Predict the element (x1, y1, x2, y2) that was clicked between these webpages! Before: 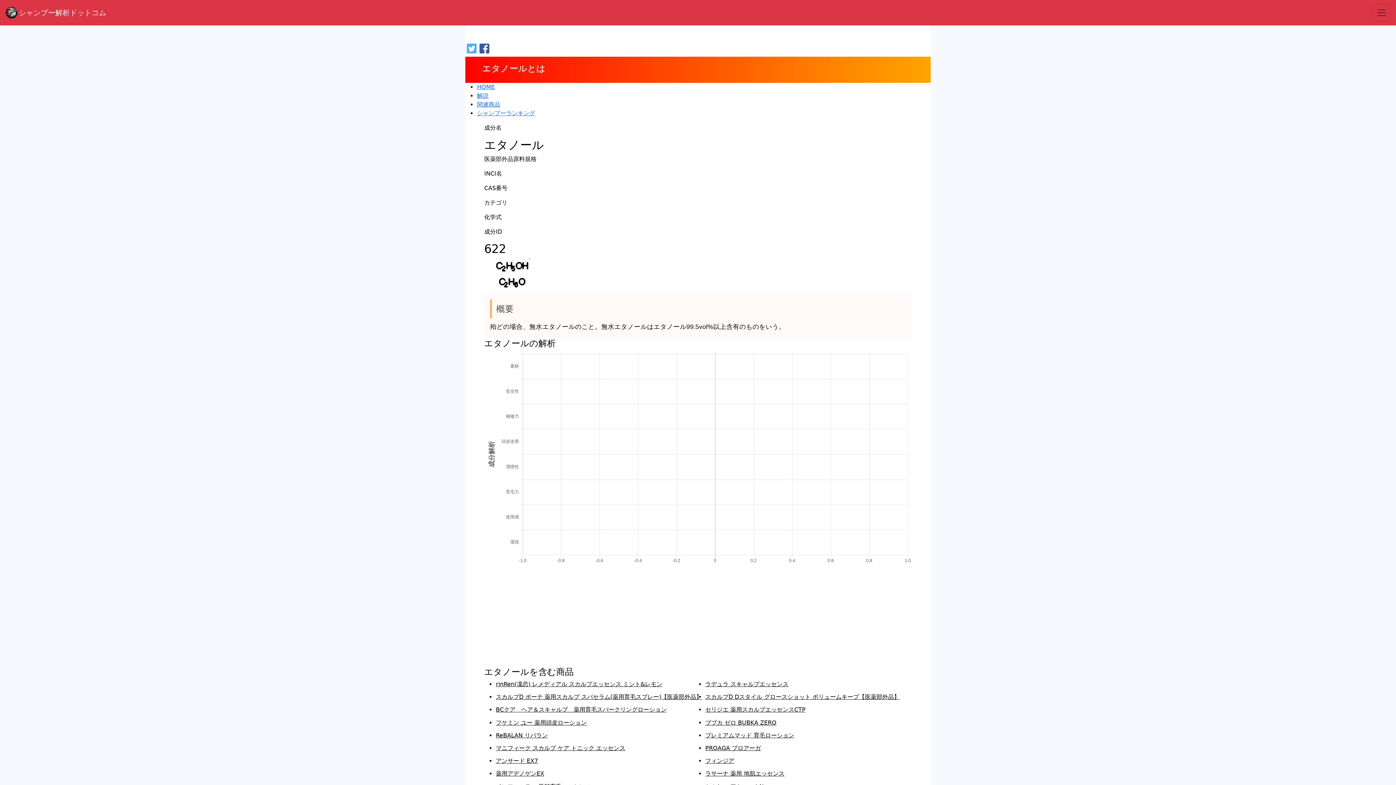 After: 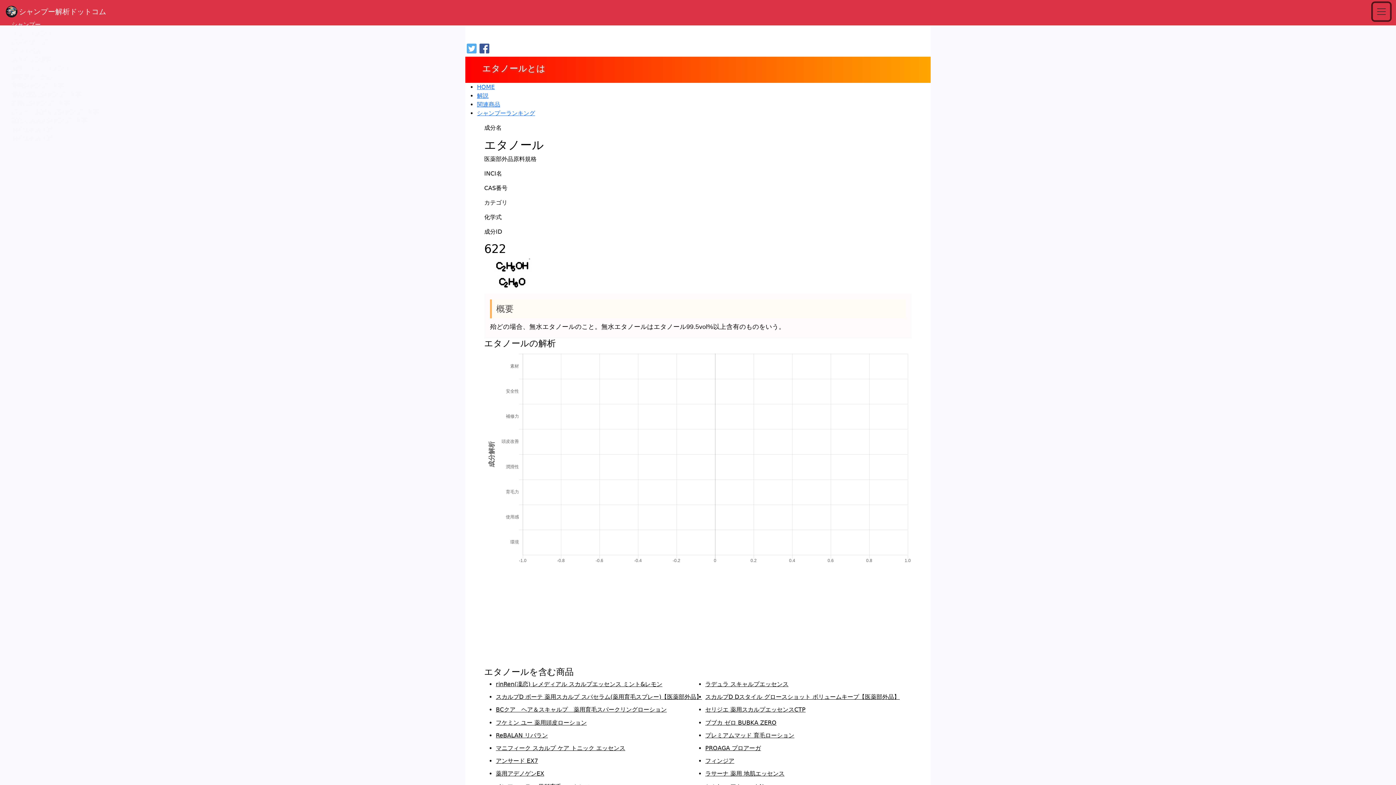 Action: bbox: (1373, 4, 1390, 21) label: Toggle navigation